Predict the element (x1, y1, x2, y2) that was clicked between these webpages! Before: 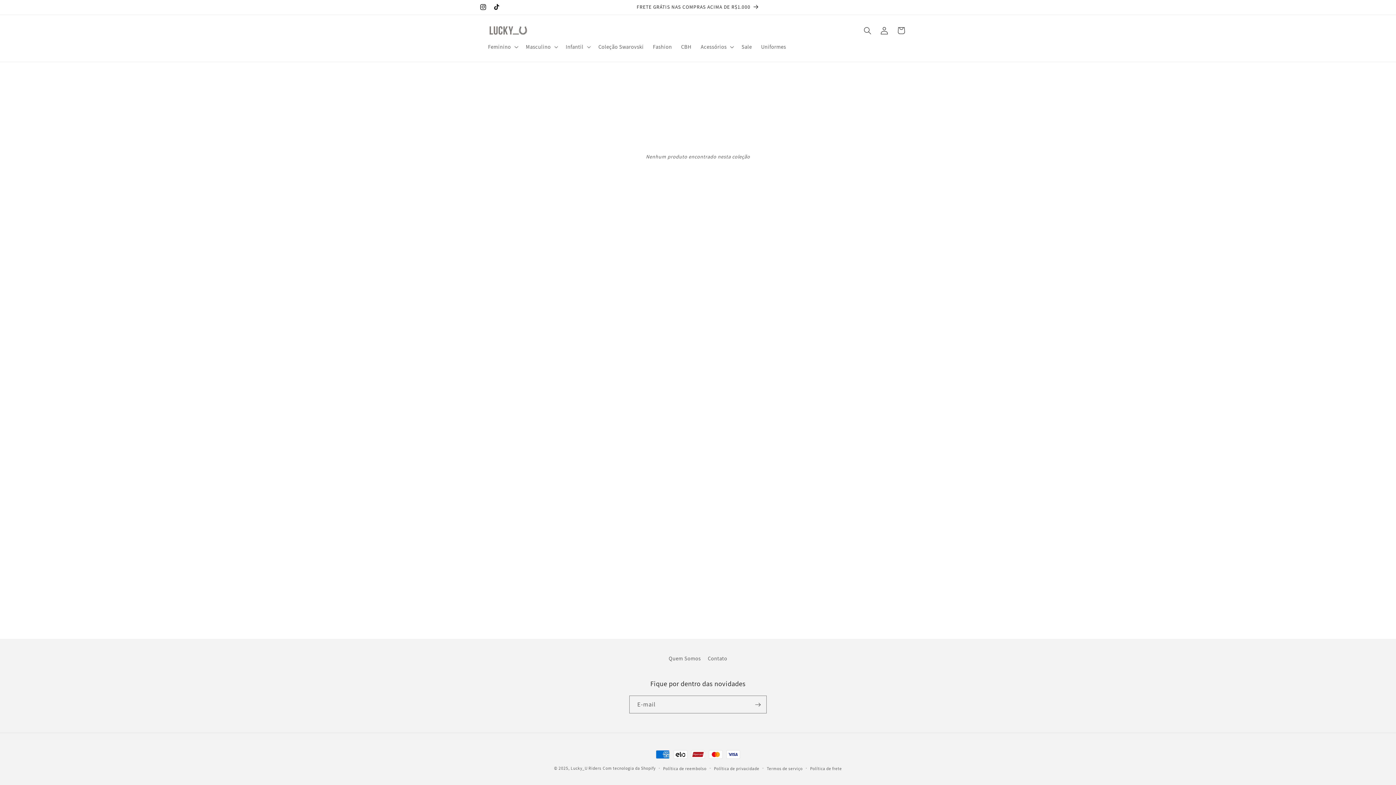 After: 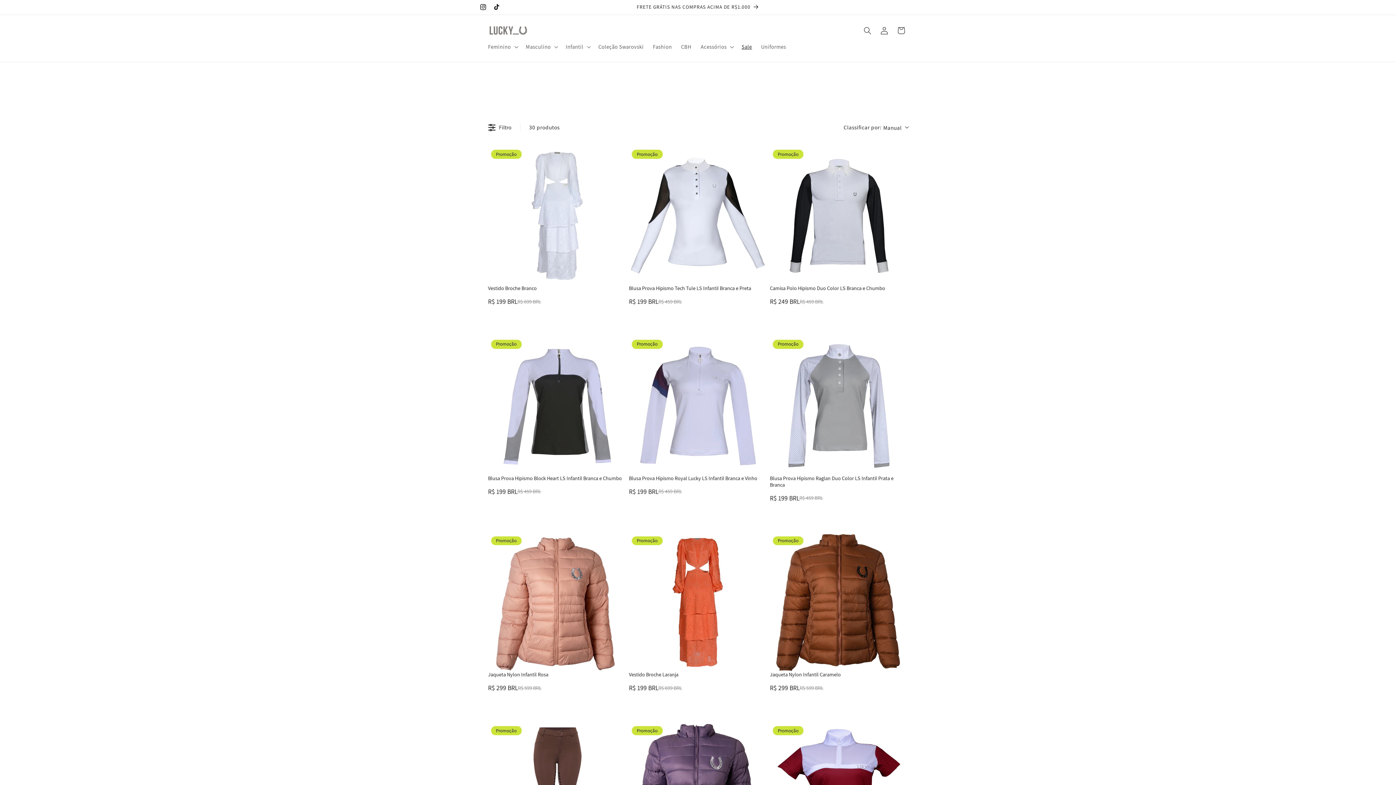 Action: bbox: (737, 38, 756, 54) label: Sale